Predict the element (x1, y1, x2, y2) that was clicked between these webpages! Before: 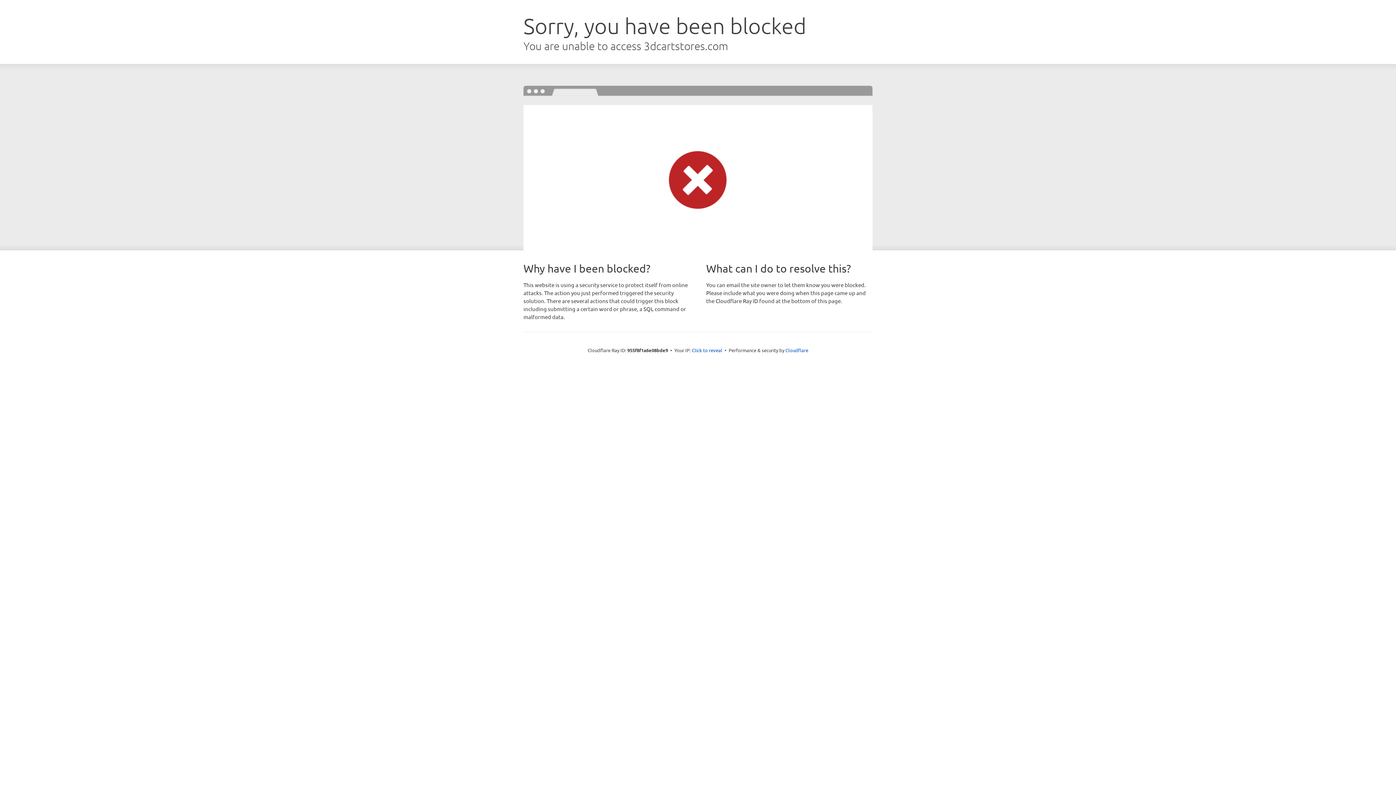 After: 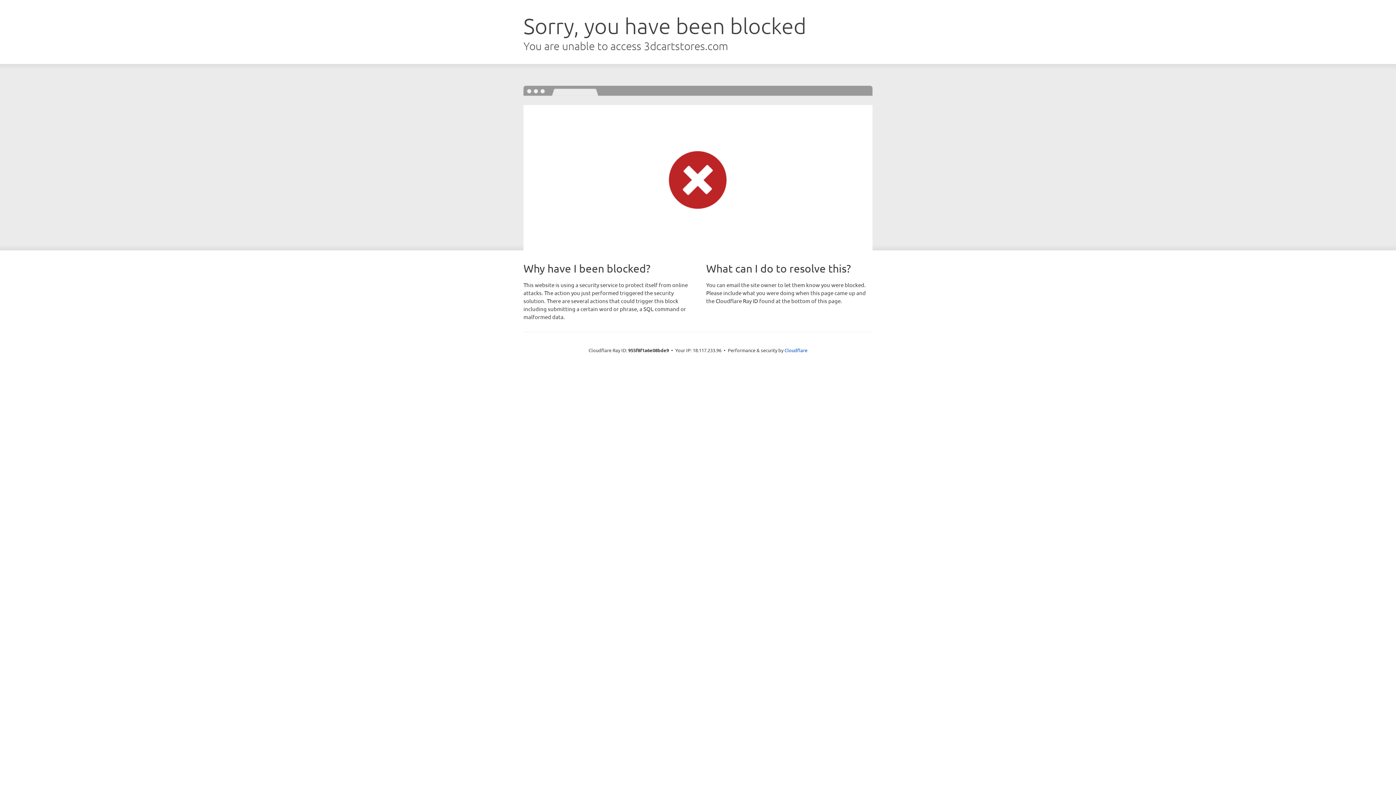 Action: label: Click to reveal bbox: (692, 346, 722, 353)